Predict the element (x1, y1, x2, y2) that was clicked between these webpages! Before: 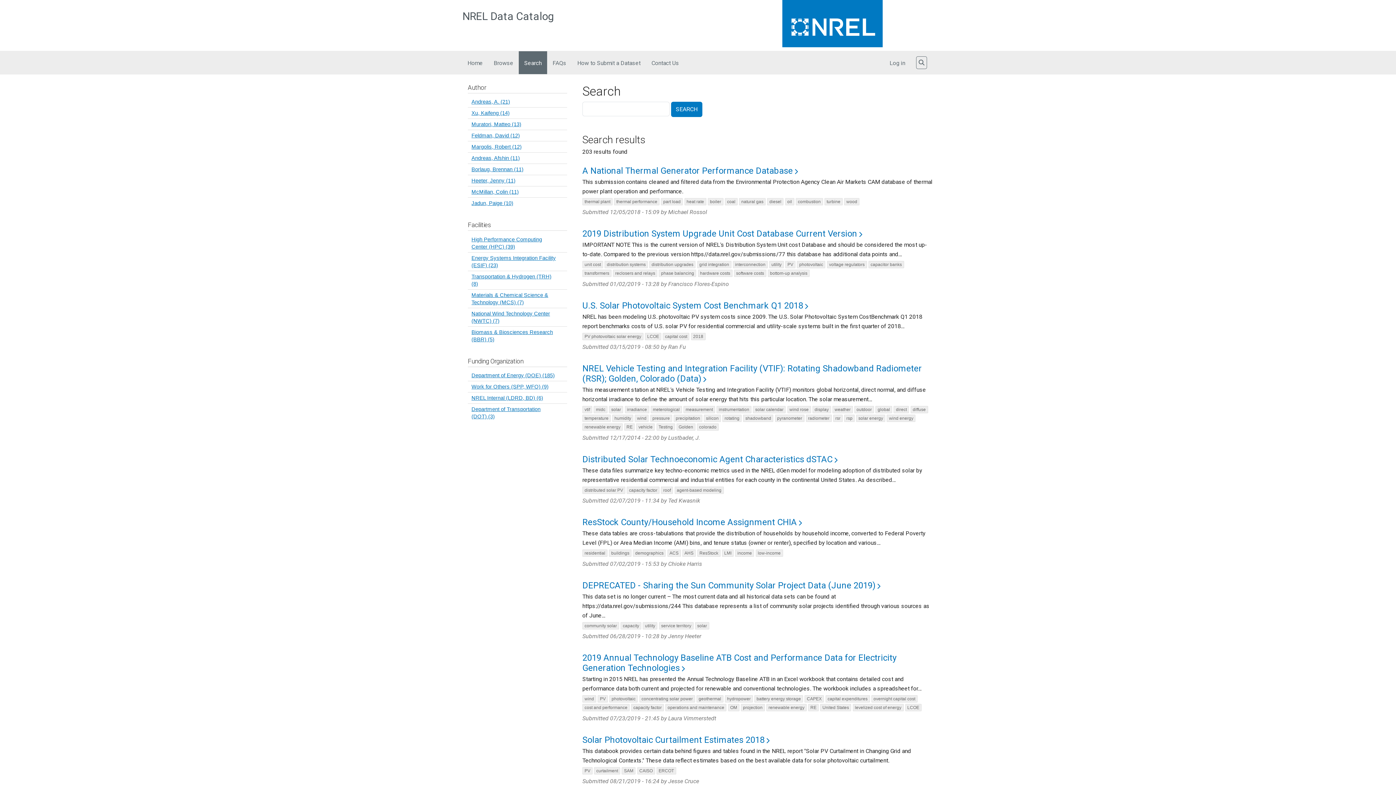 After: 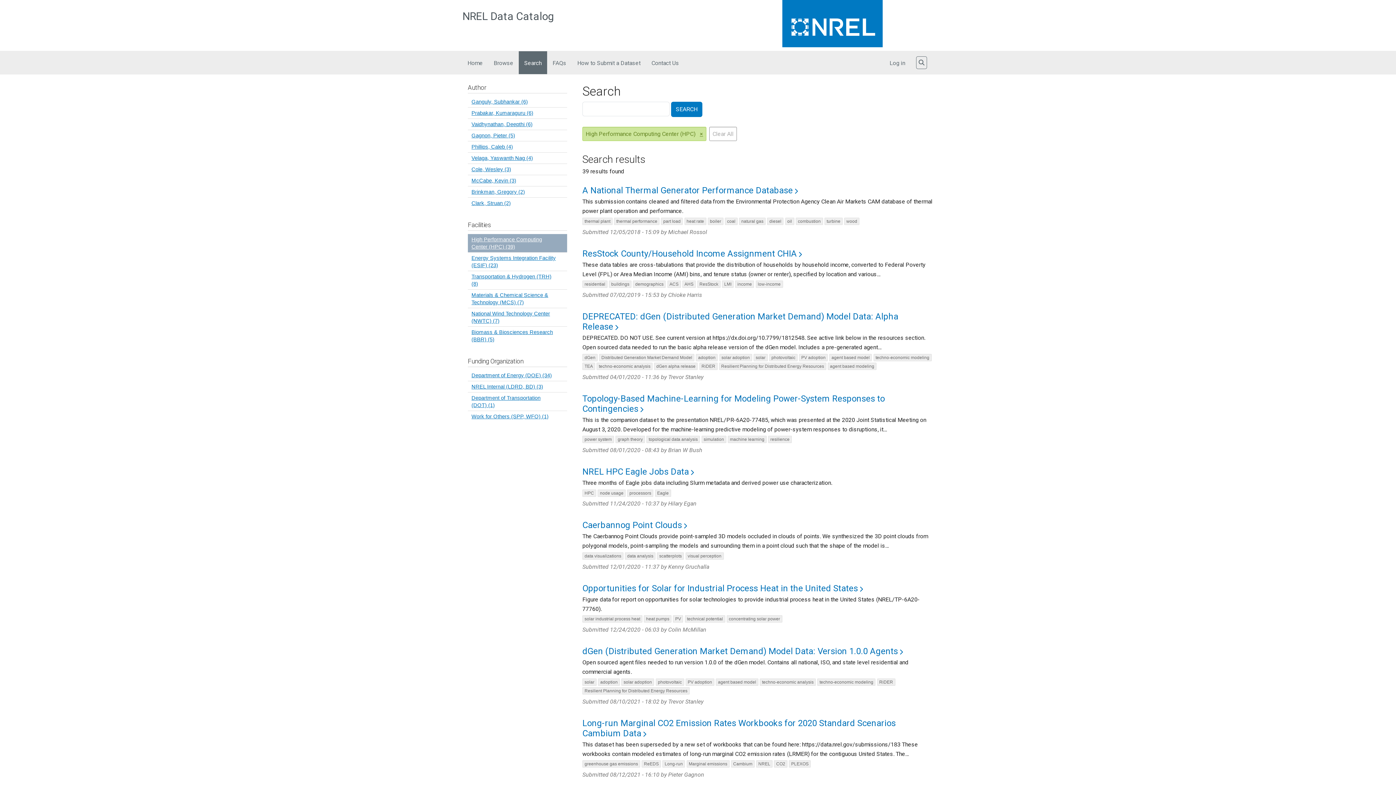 Action: label: High Performance Computing Center (HPC) (39) bbox: (468, 234, 567, 252)